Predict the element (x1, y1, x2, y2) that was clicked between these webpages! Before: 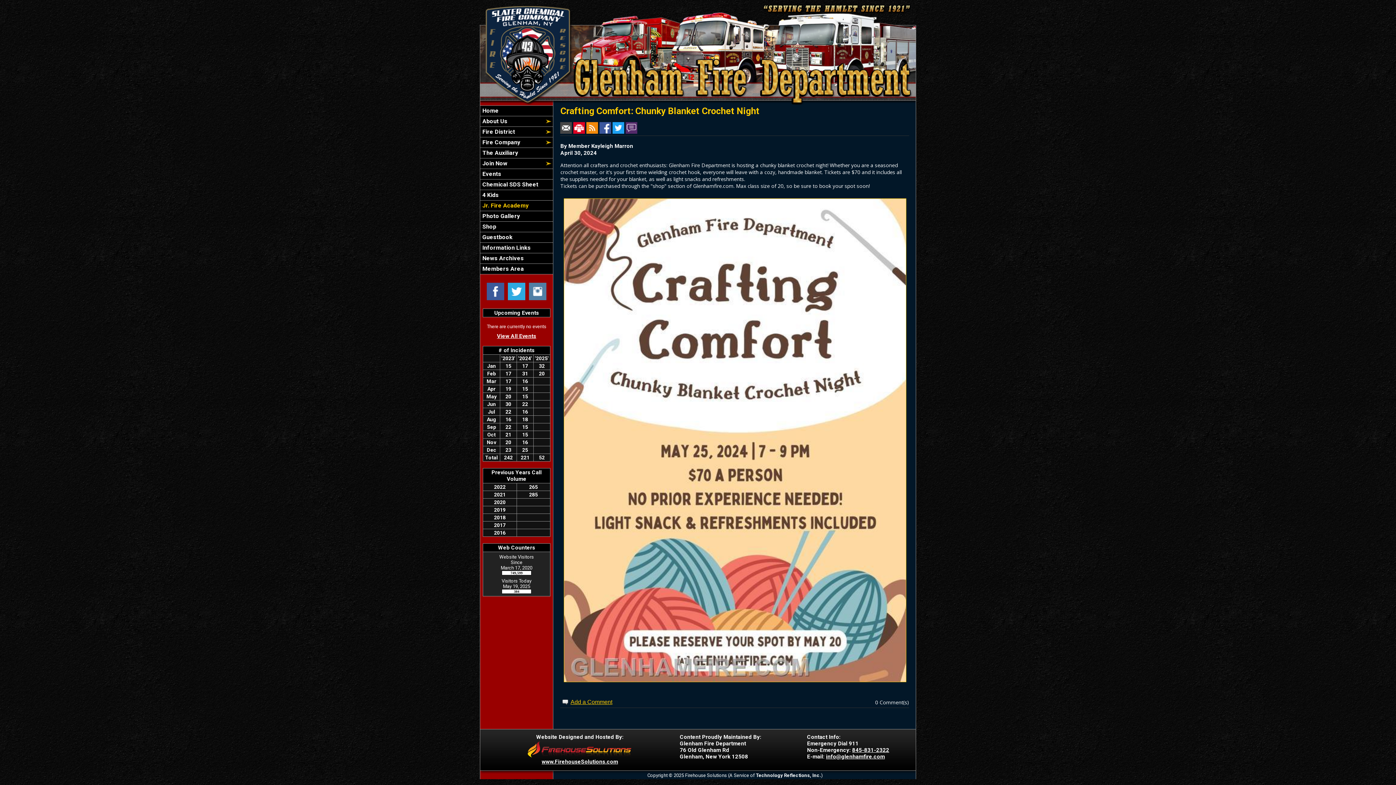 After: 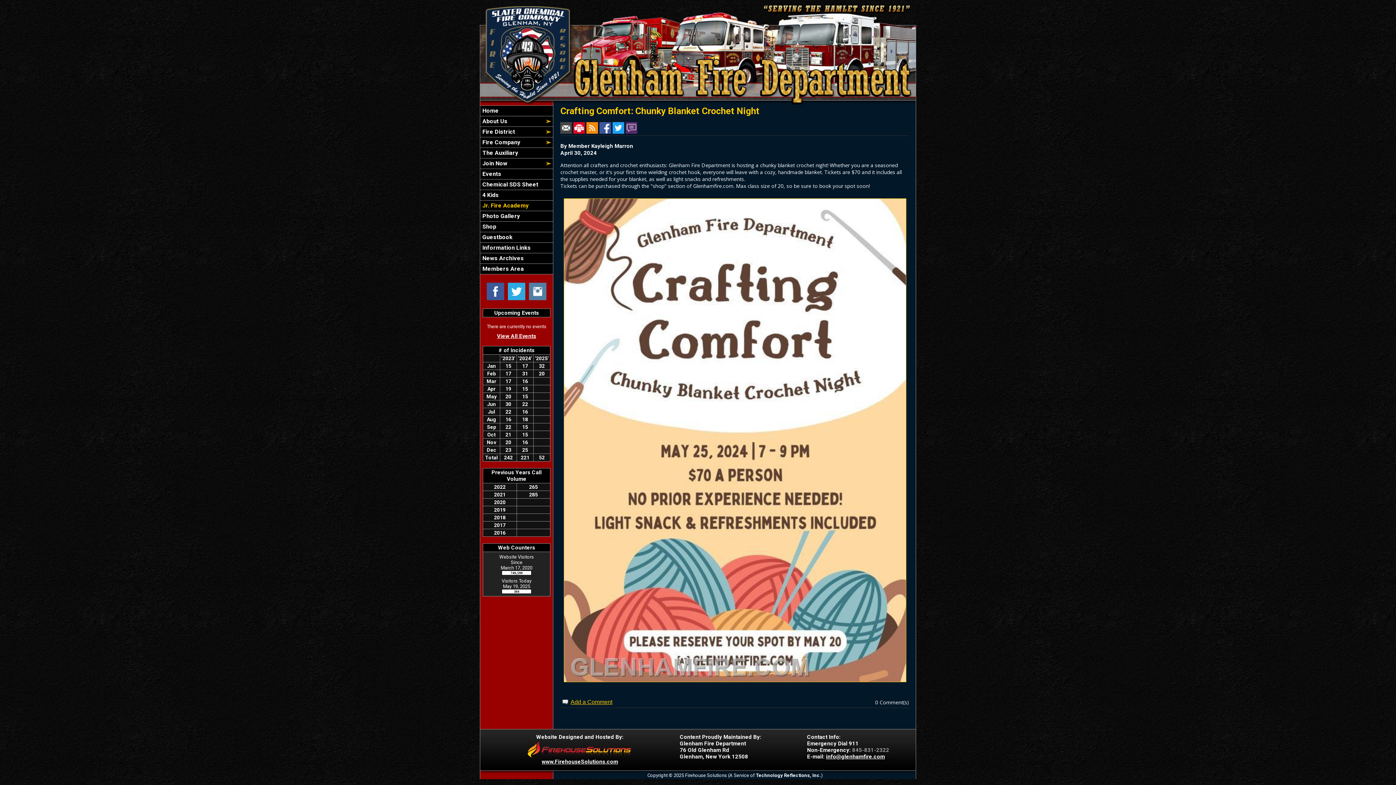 Action: bbox: (852, 747, 889, 753) label: 845-831-2322